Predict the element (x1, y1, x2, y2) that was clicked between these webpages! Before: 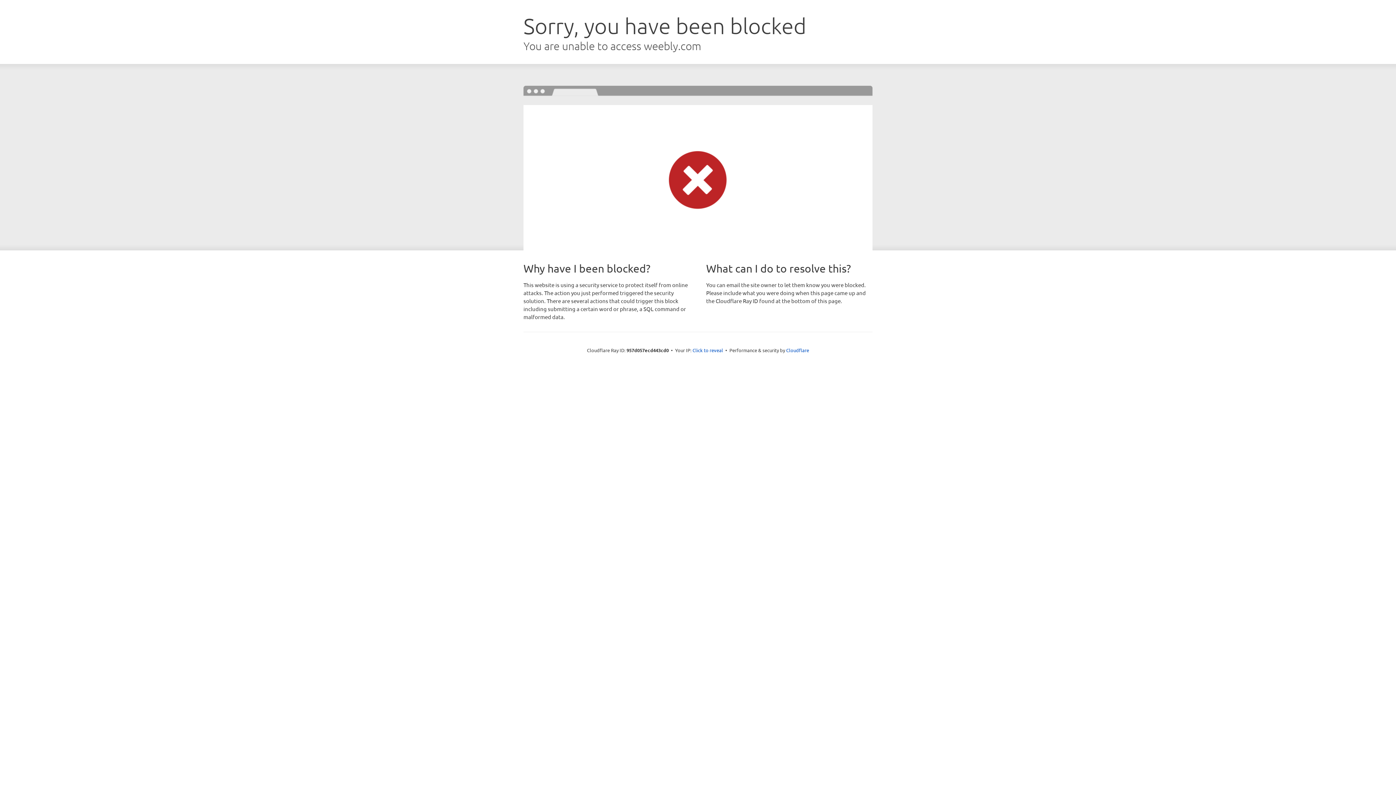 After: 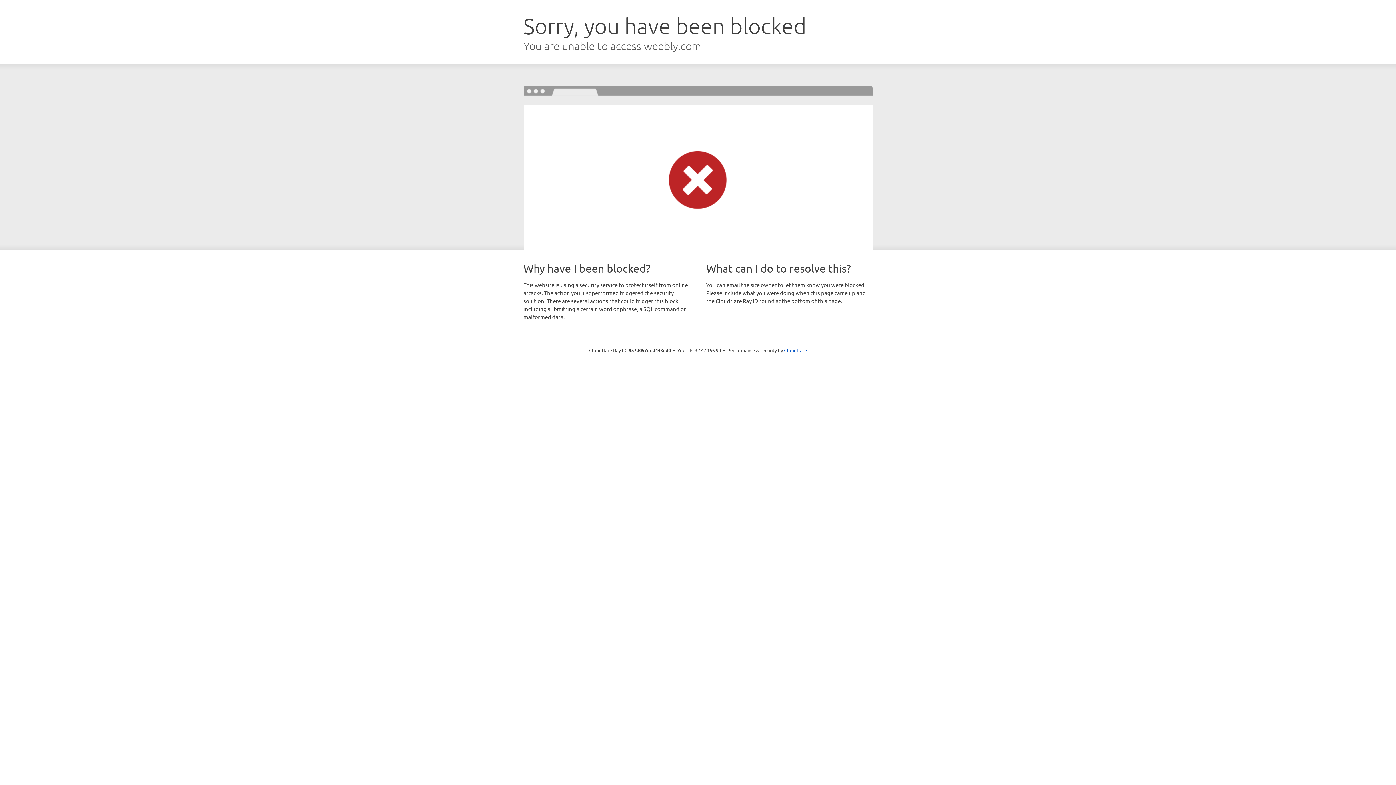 Action: bbox: (692, 346, 723, 353) label: Click to reveal